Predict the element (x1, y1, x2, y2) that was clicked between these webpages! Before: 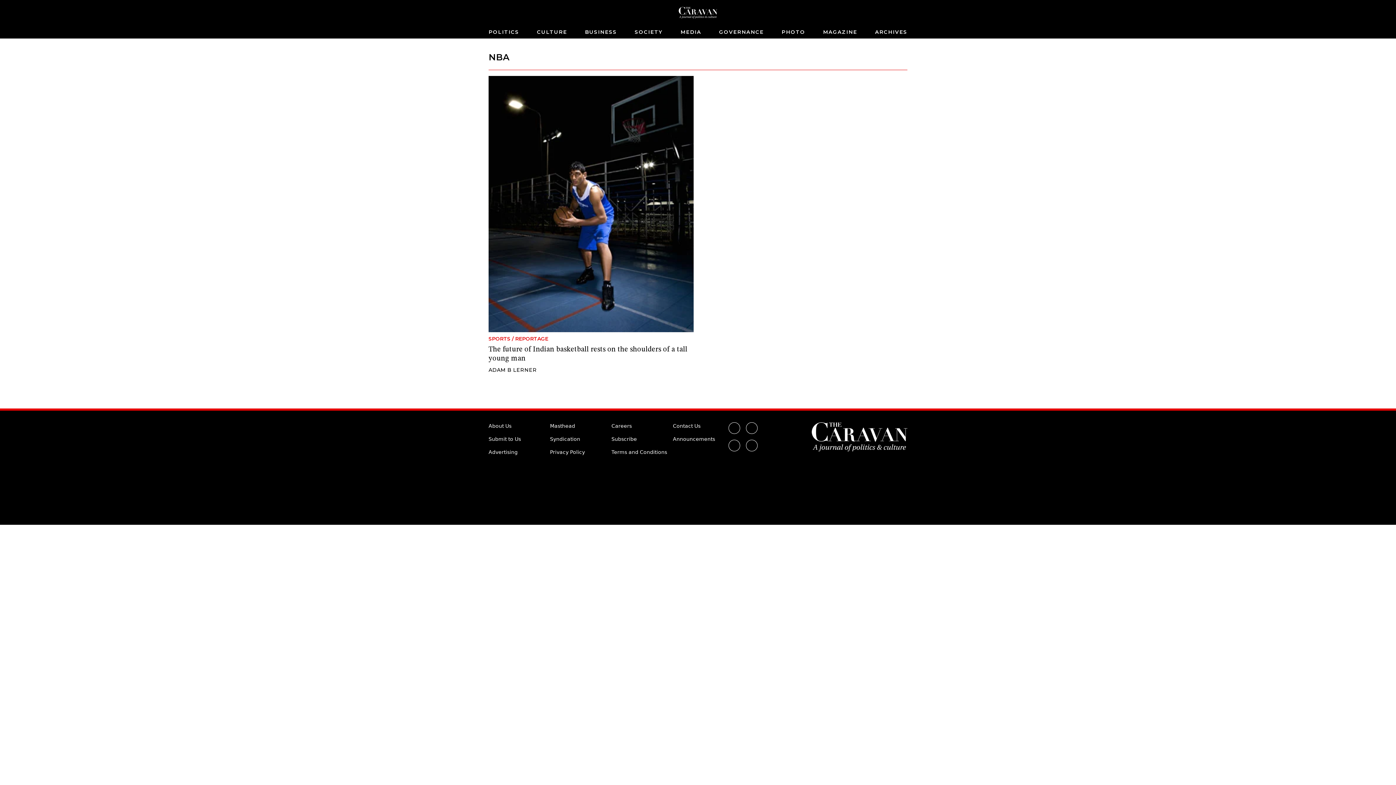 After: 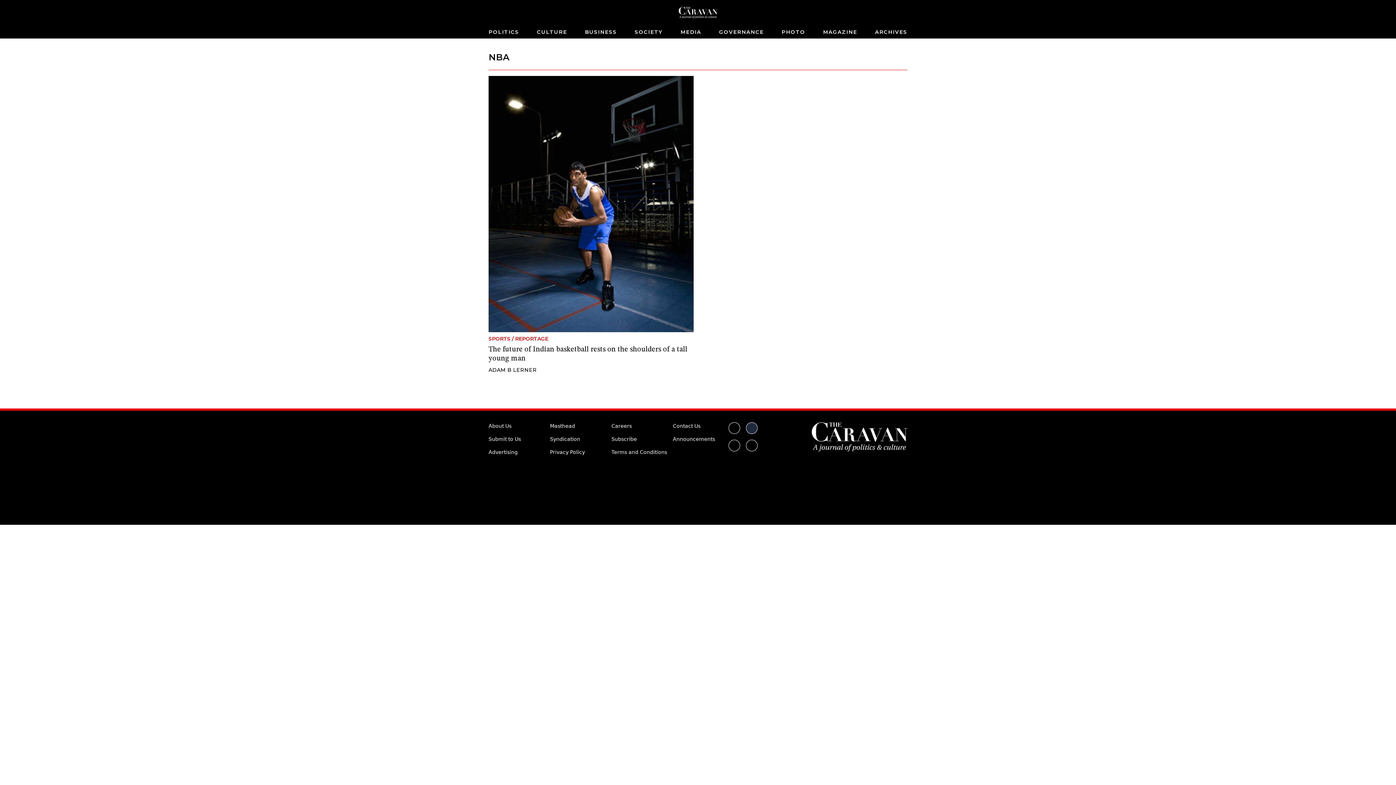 Action: bbox: (746, 422, 757, 434) label: Twitter